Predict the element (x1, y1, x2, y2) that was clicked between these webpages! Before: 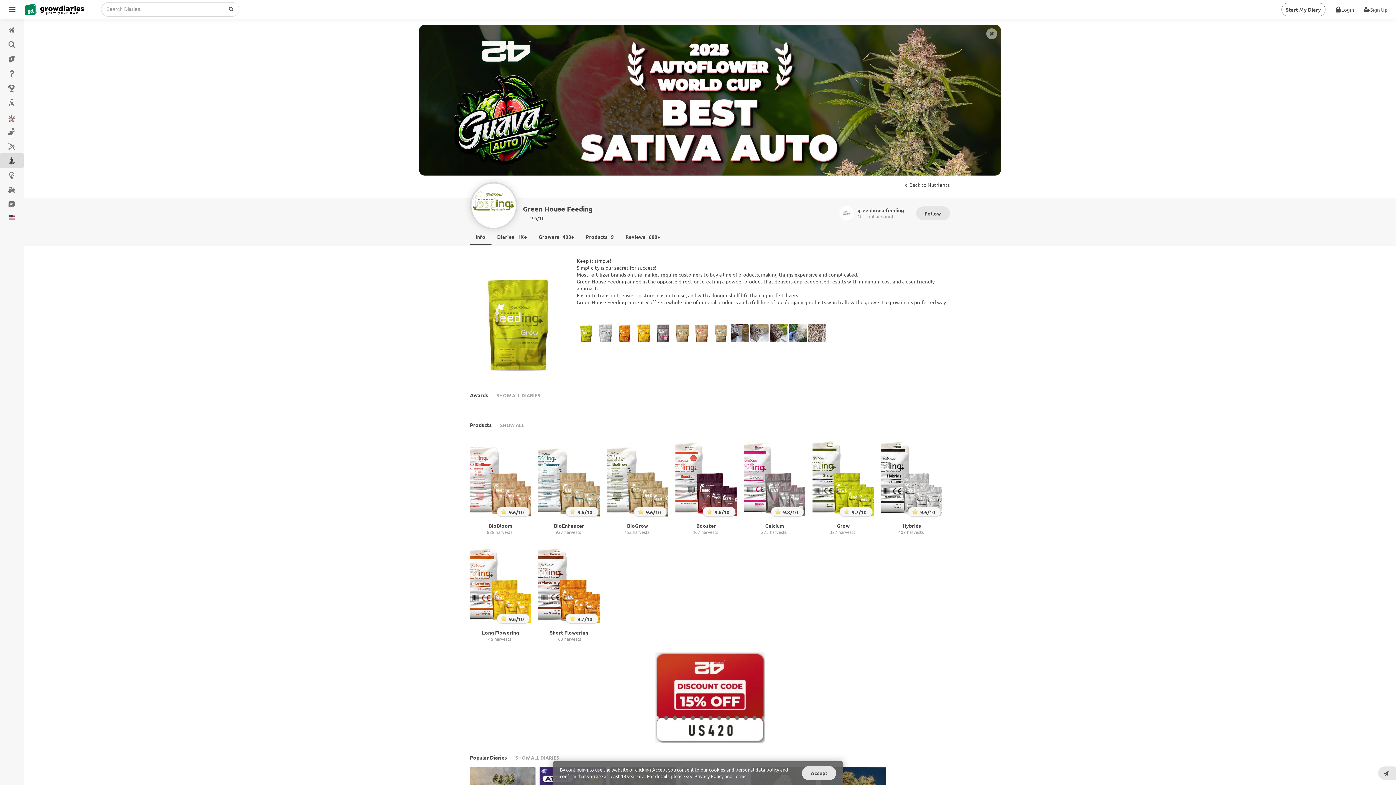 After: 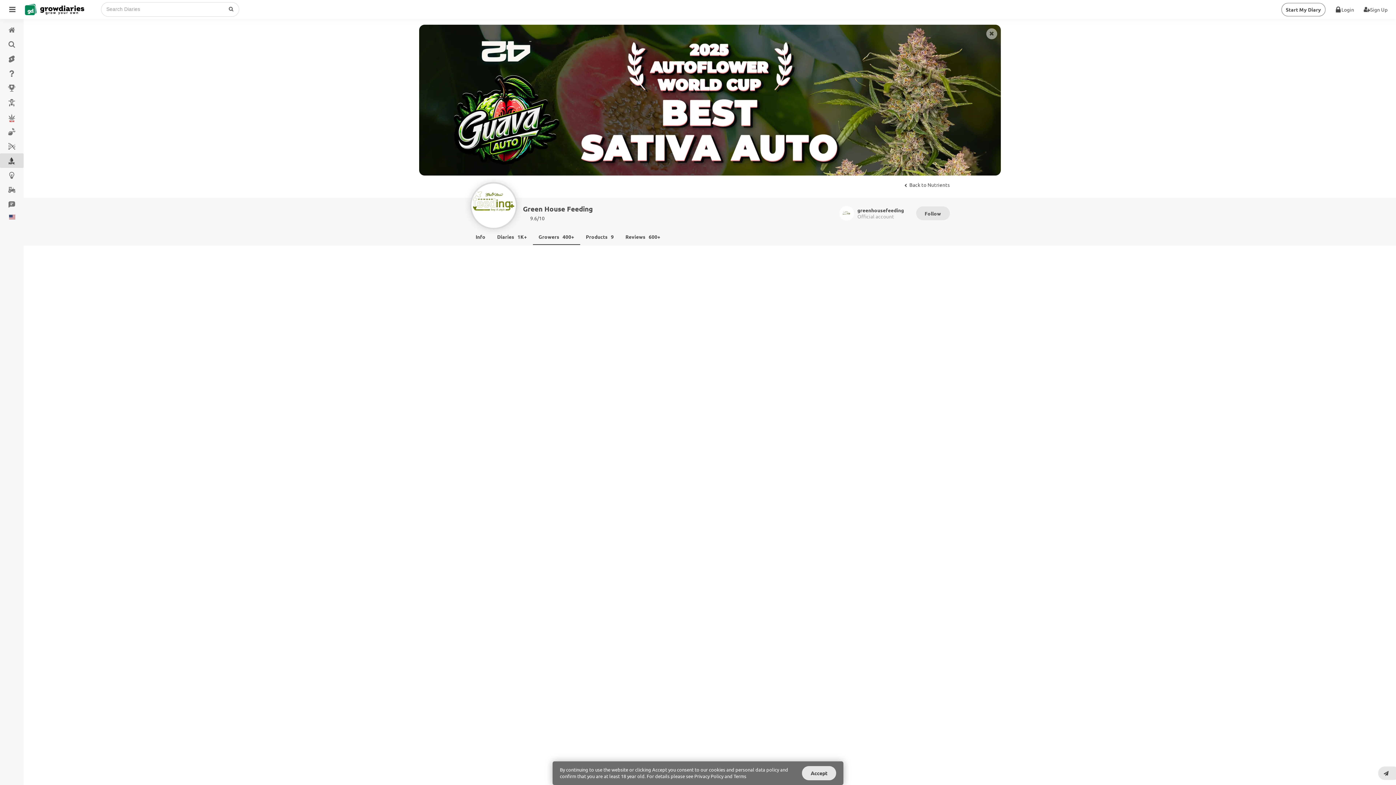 Action: bbox: (532, 229, 580, 245) label: Growers400+